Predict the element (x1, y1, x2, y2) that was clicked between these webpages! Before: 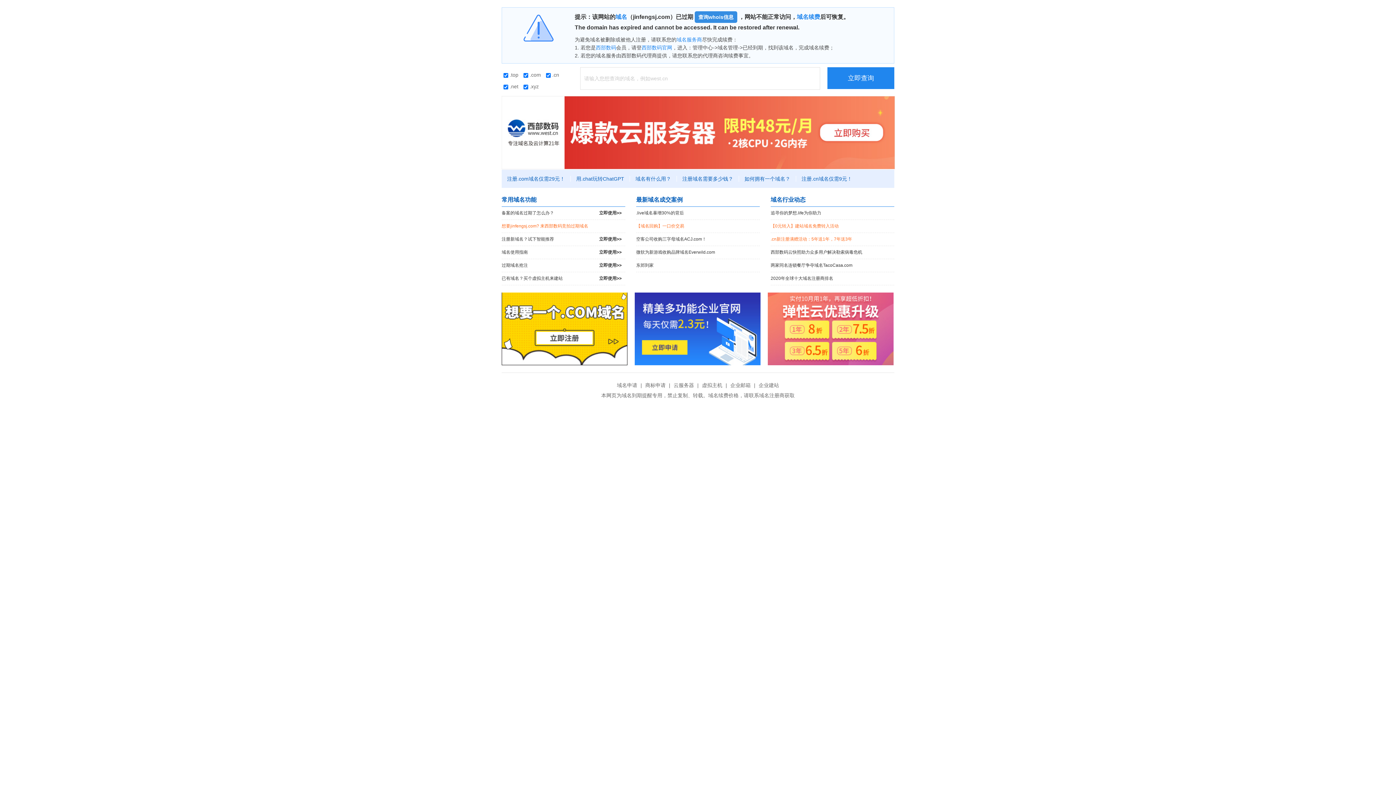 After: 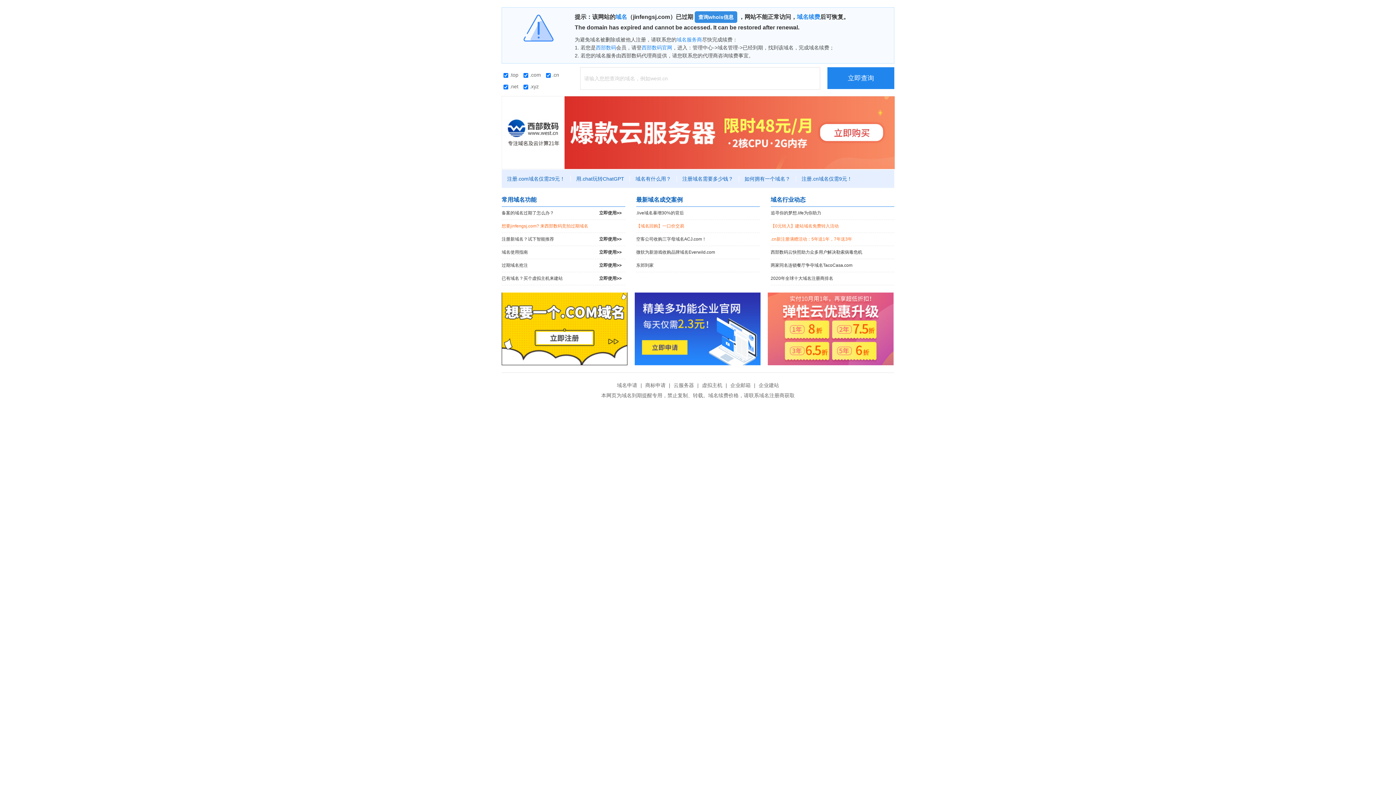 Action: bbox: (768, 292, 893, 365)